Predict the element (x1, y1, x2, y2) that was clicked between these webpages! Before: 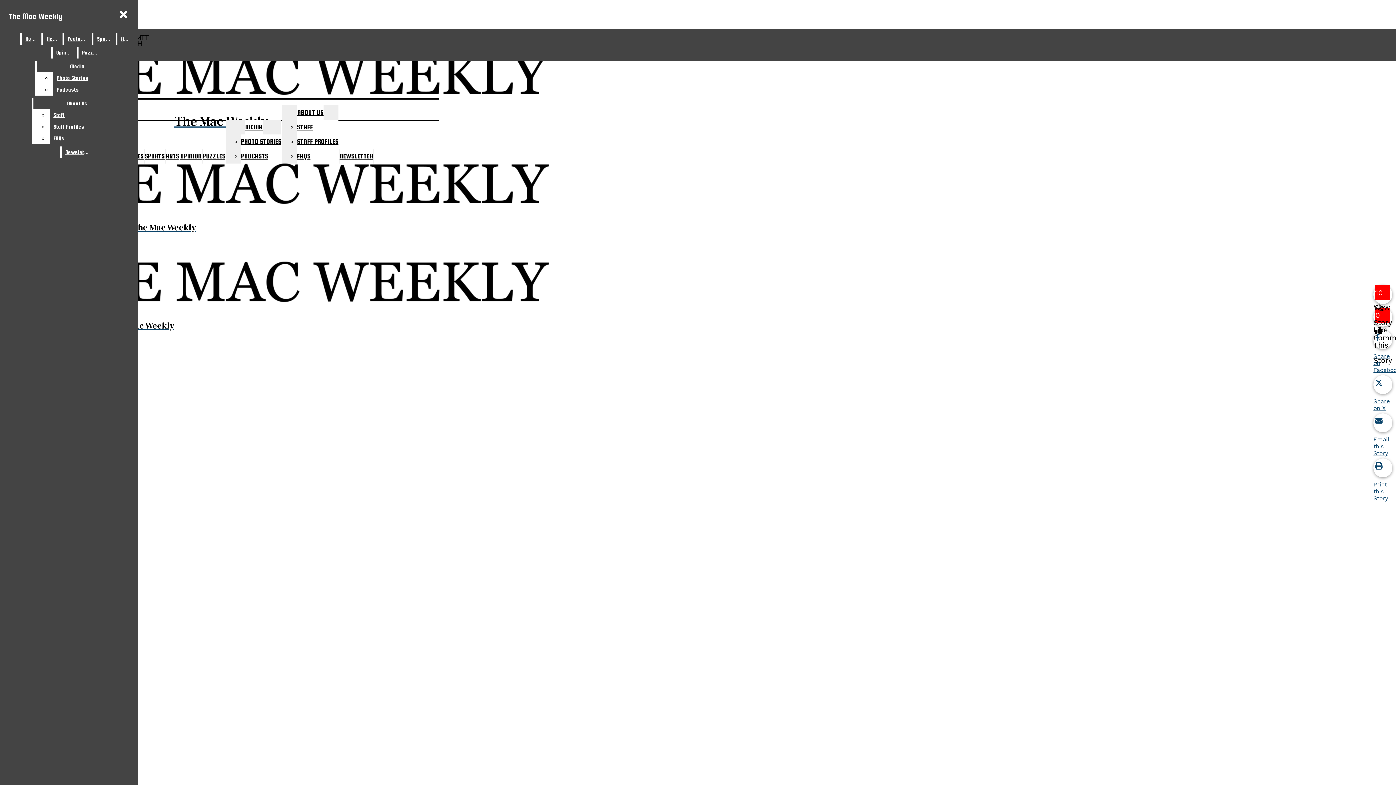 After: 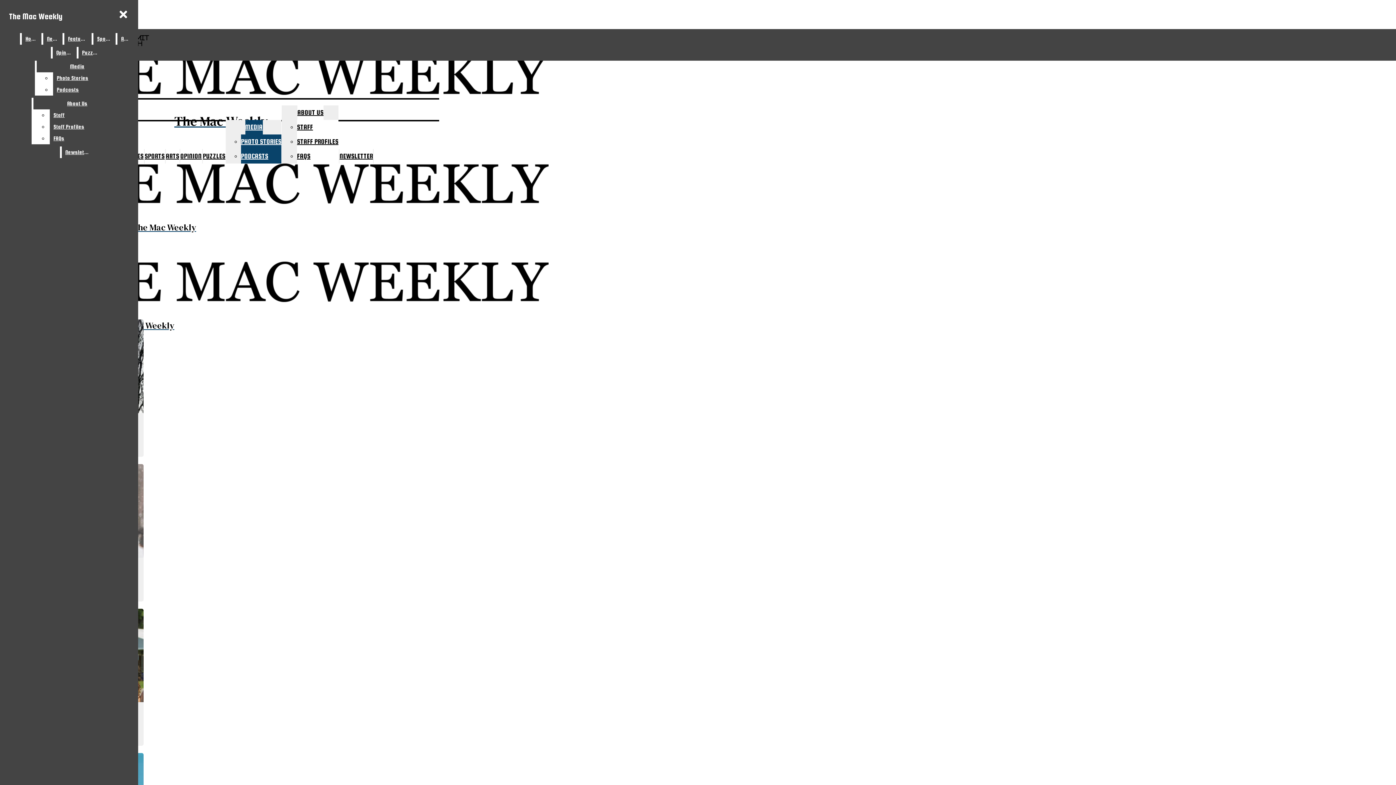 Action: bbox: (245, 120, 262, 134) label: MEDIA